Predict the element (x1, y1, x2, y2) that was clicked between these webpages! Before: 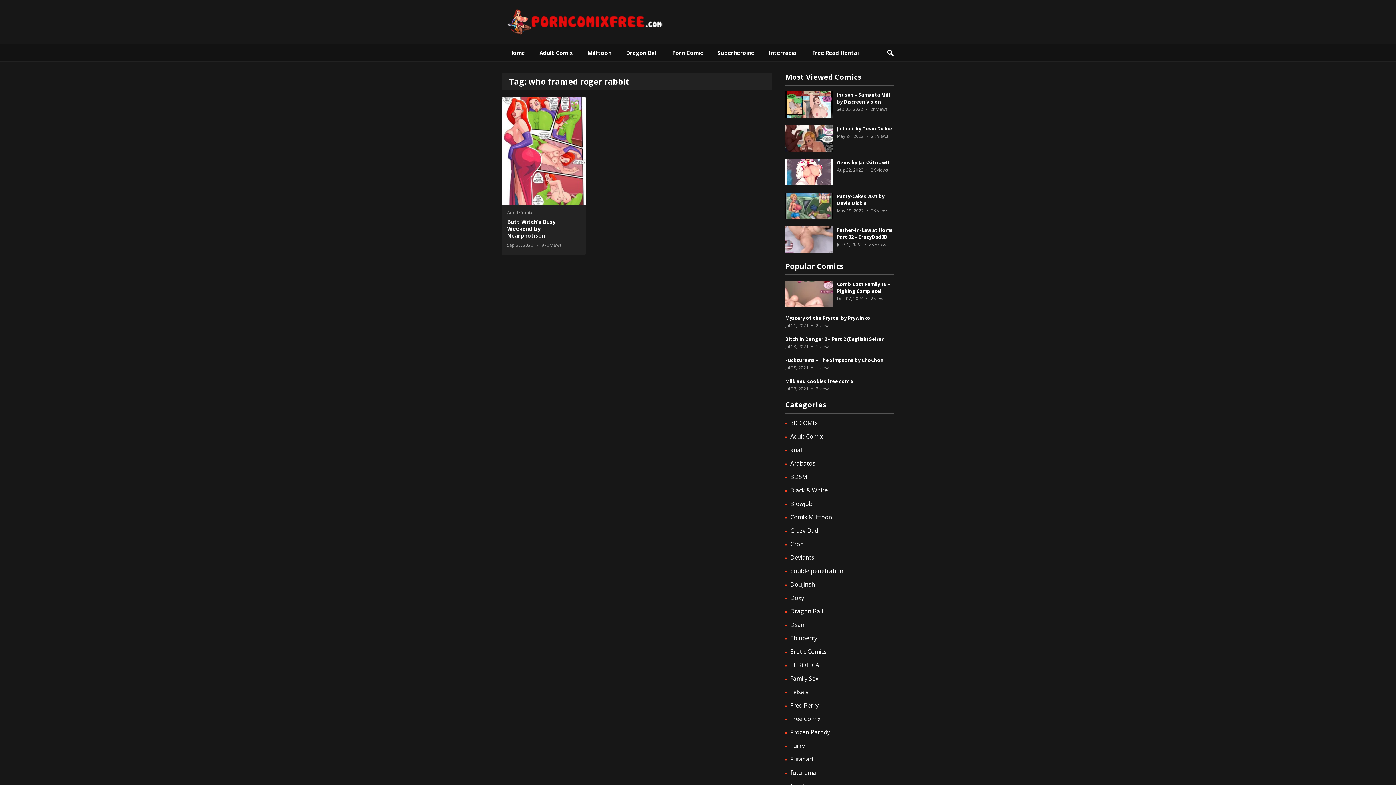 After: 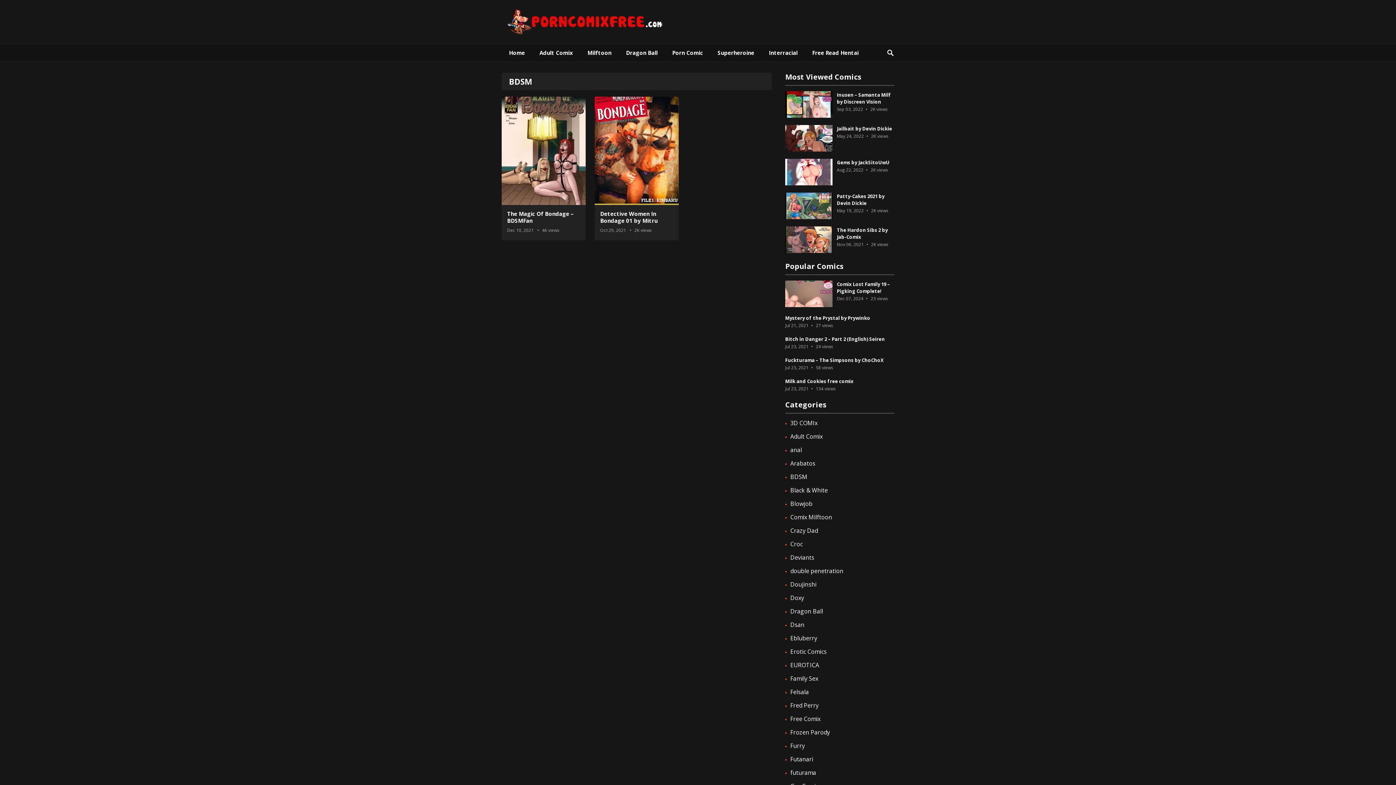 Action: bbox: (790, 473, 807, 481) label: BDSM